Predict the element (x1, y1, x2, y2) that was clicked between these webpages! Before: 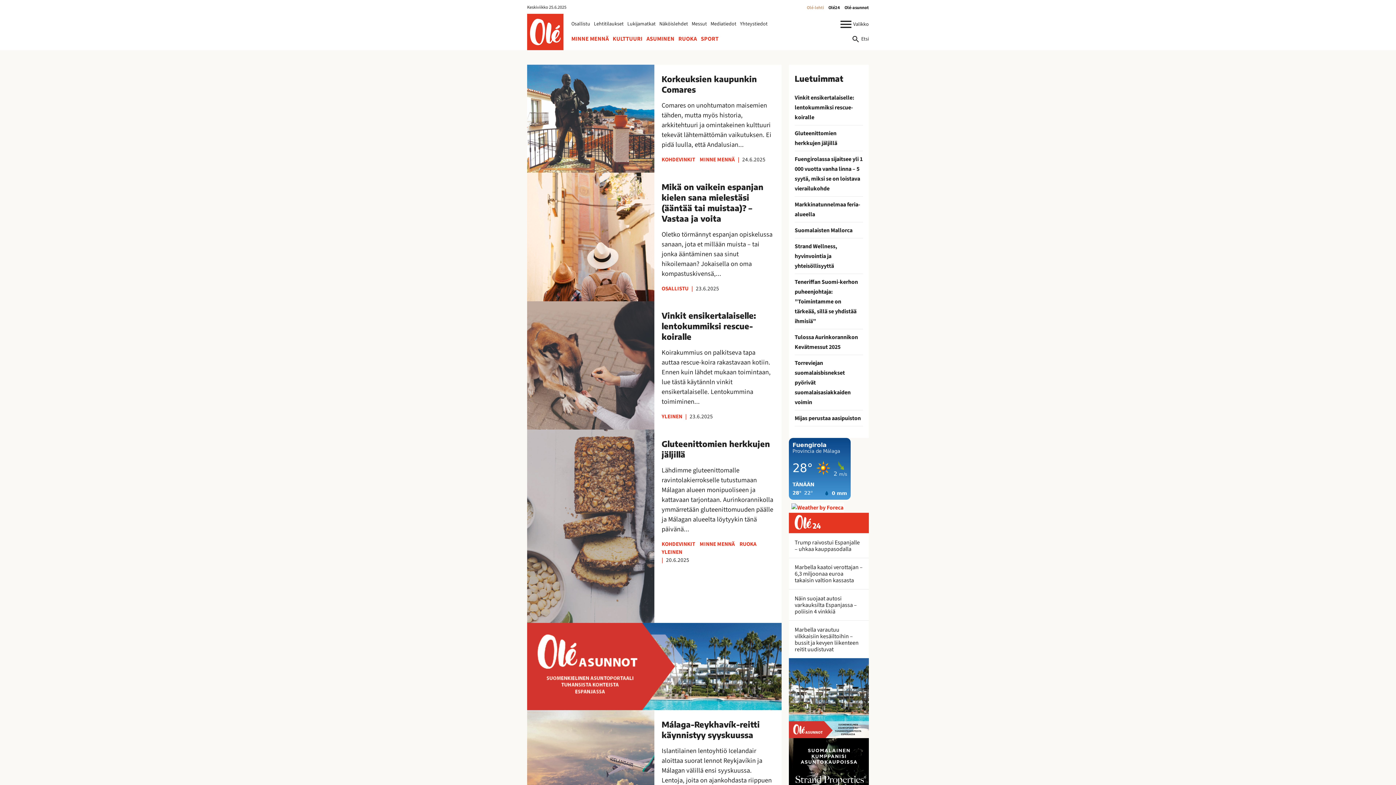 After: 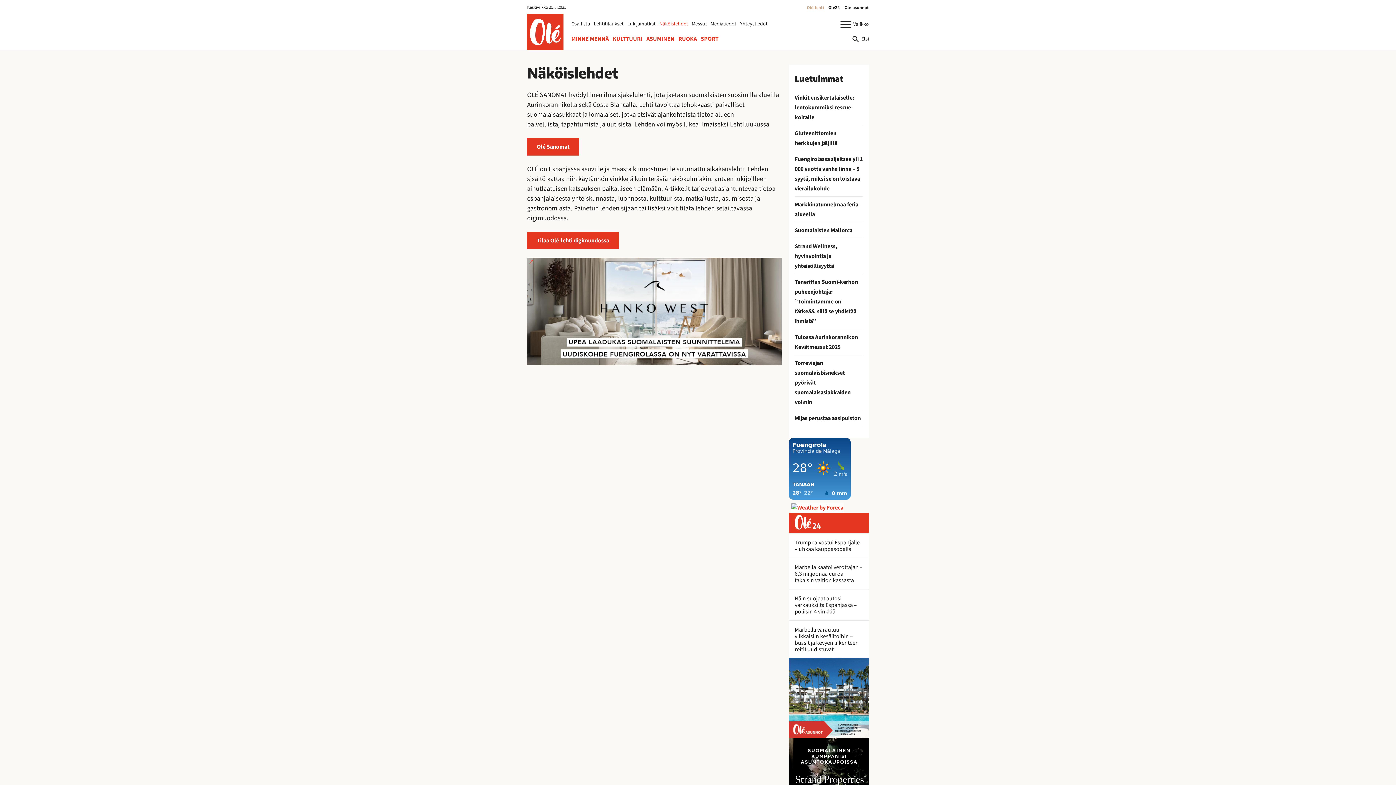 Action: label: Näköislehdet bbox: (659, 20, 688, 28)